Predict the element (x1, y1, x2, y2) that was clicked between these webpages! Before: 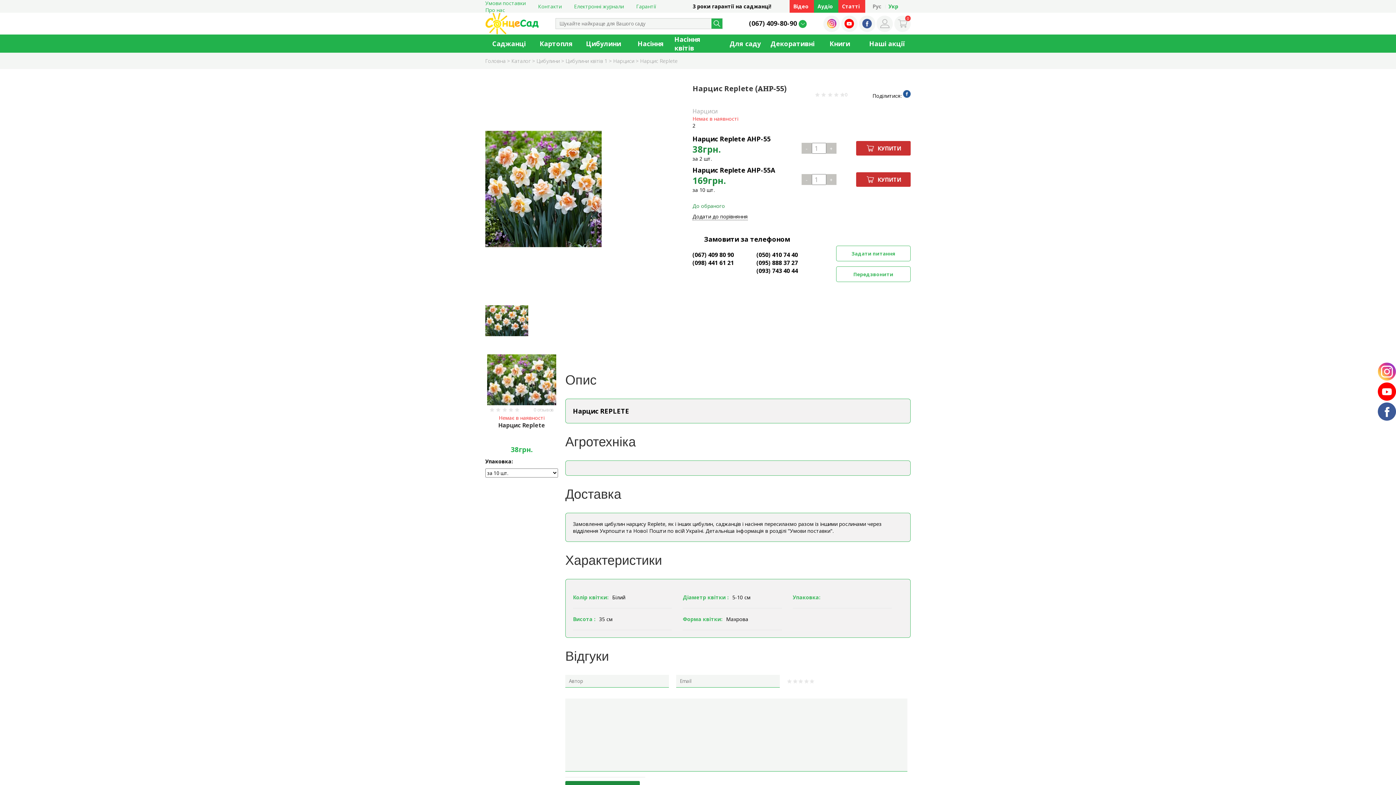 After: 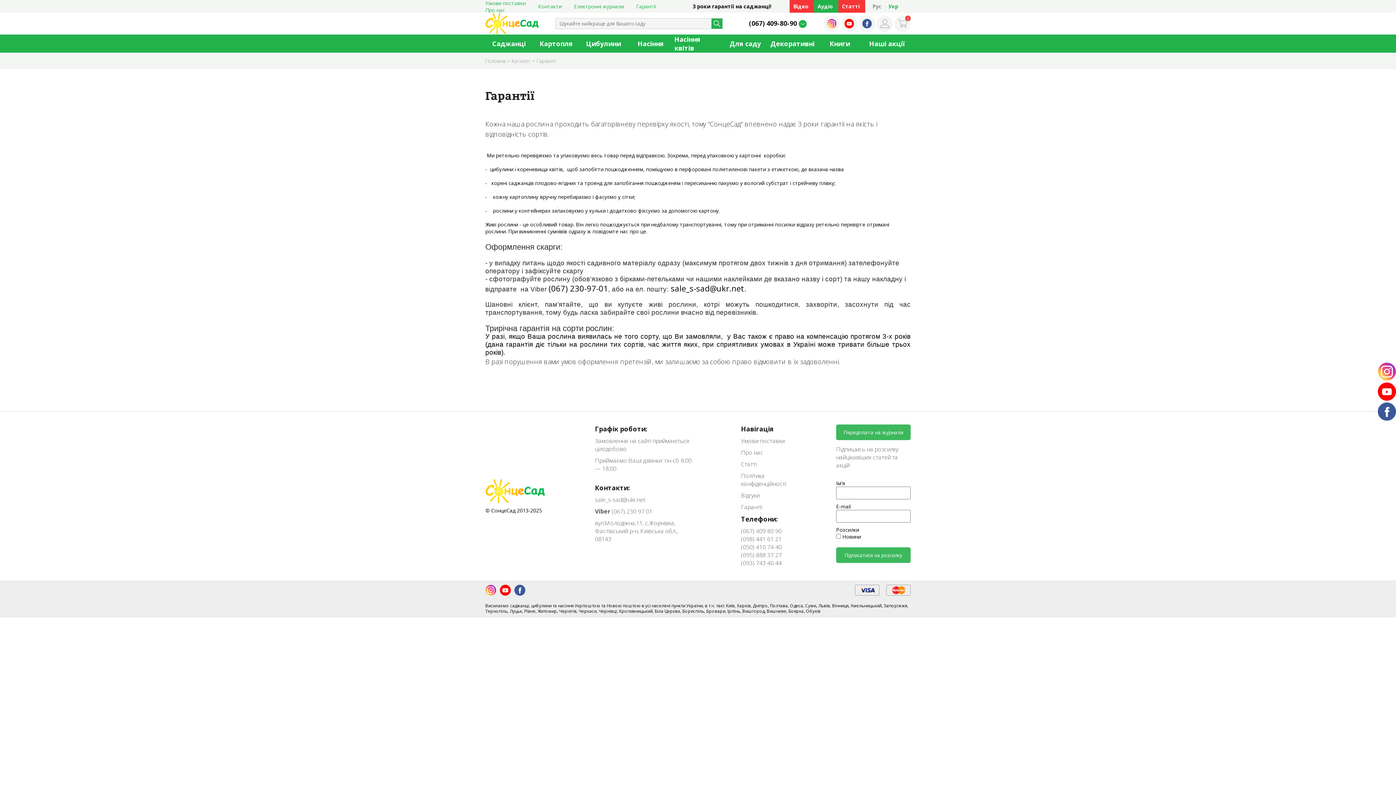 Action: label: Гарантії bbox: (636, 2, 656, 9)